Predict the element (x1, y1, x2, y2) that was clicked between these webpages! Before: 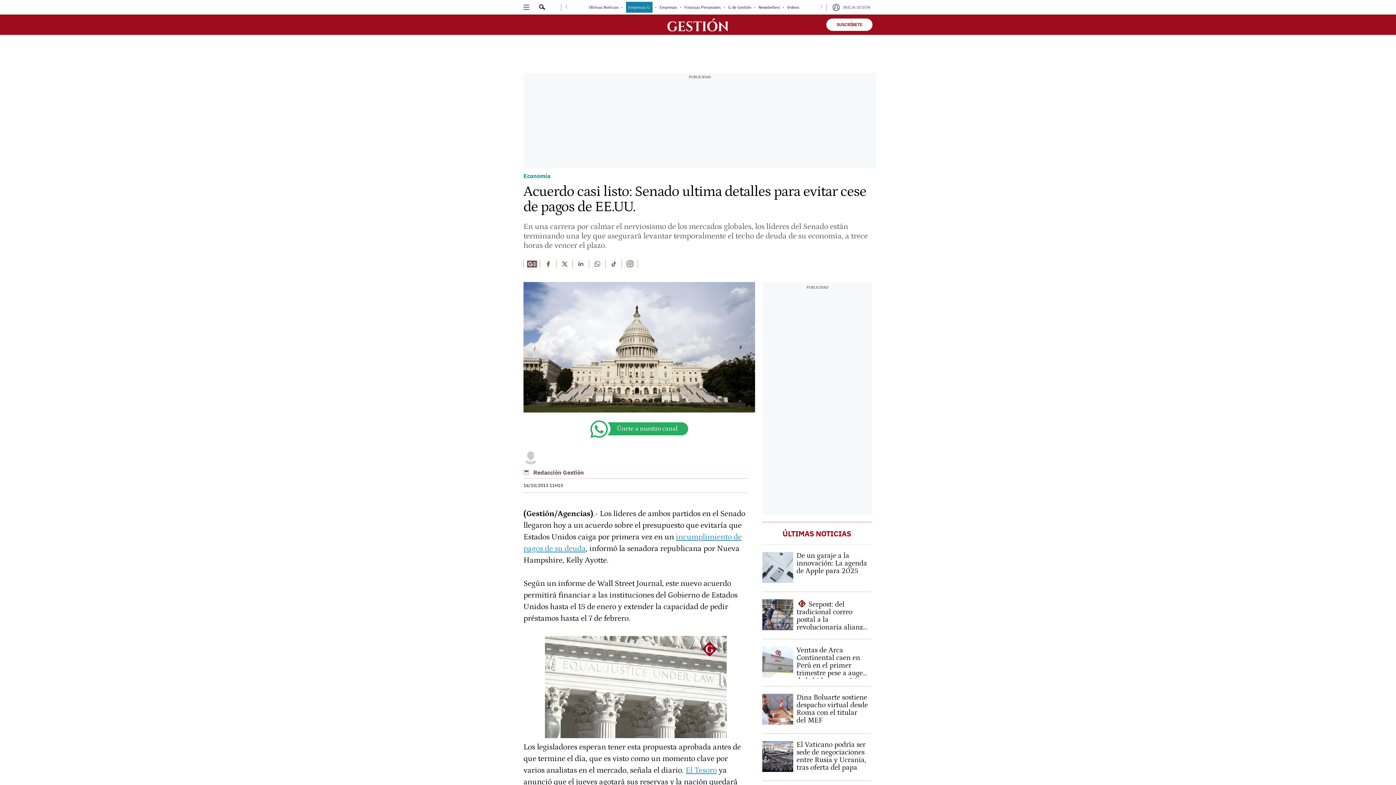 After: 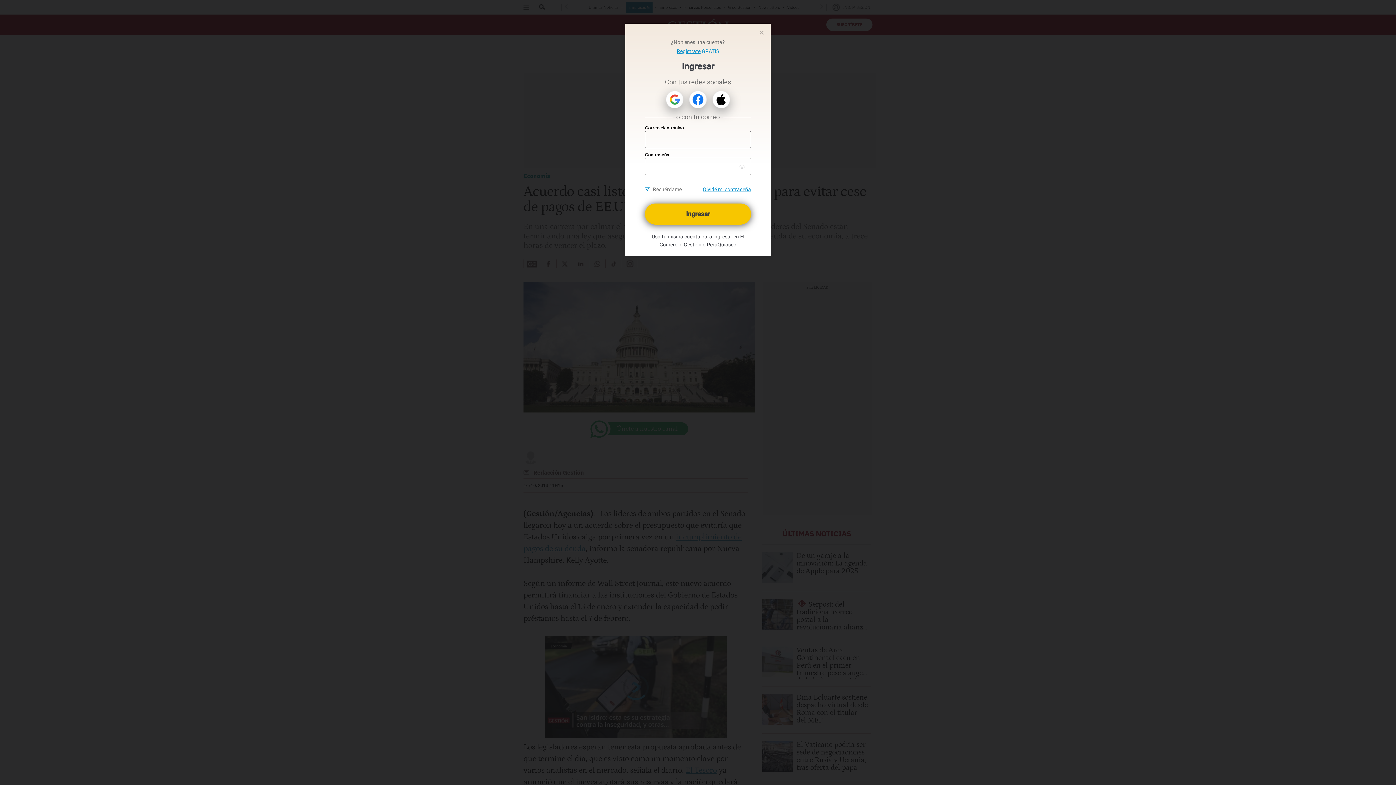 Action: bbox: (826, 0, 872, 14) label: Iniciar Sesión / Mi perfil